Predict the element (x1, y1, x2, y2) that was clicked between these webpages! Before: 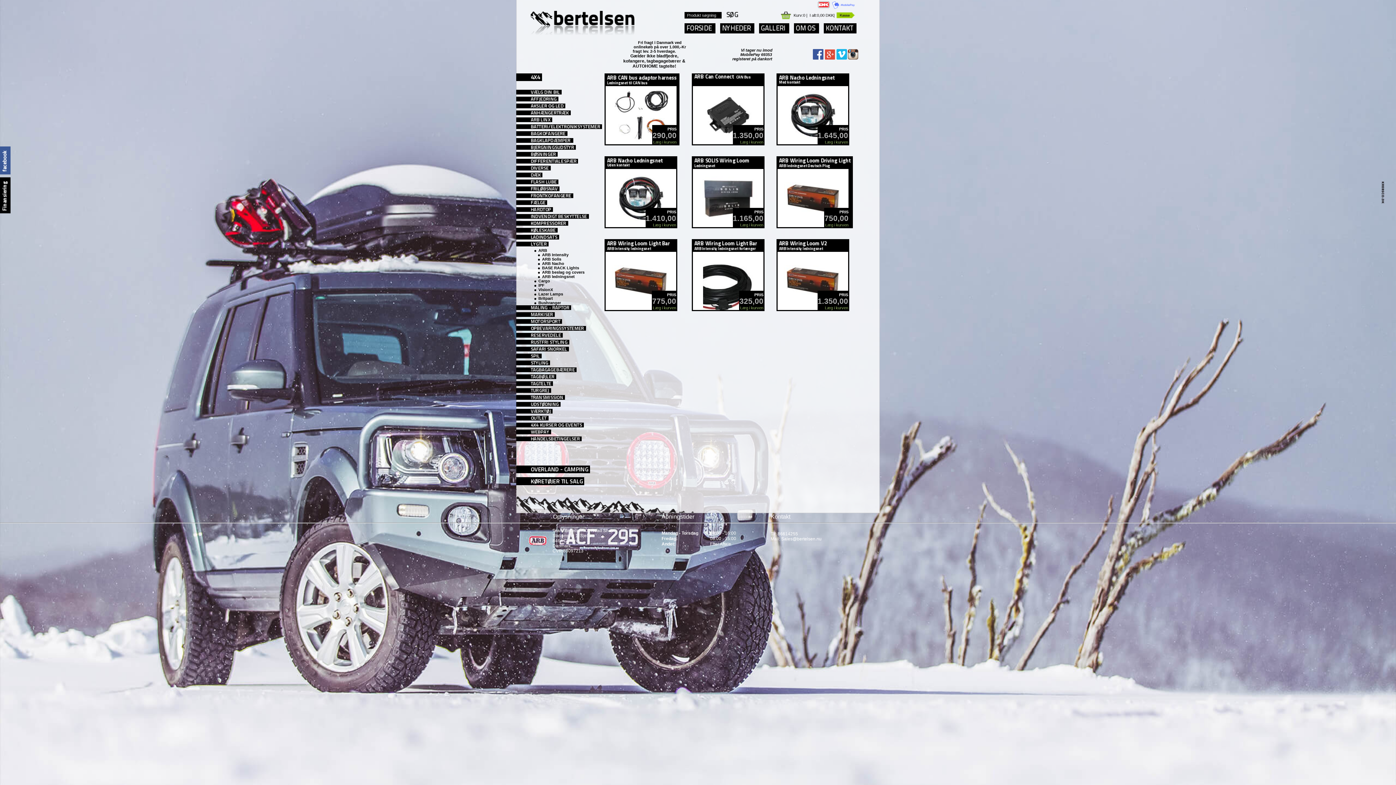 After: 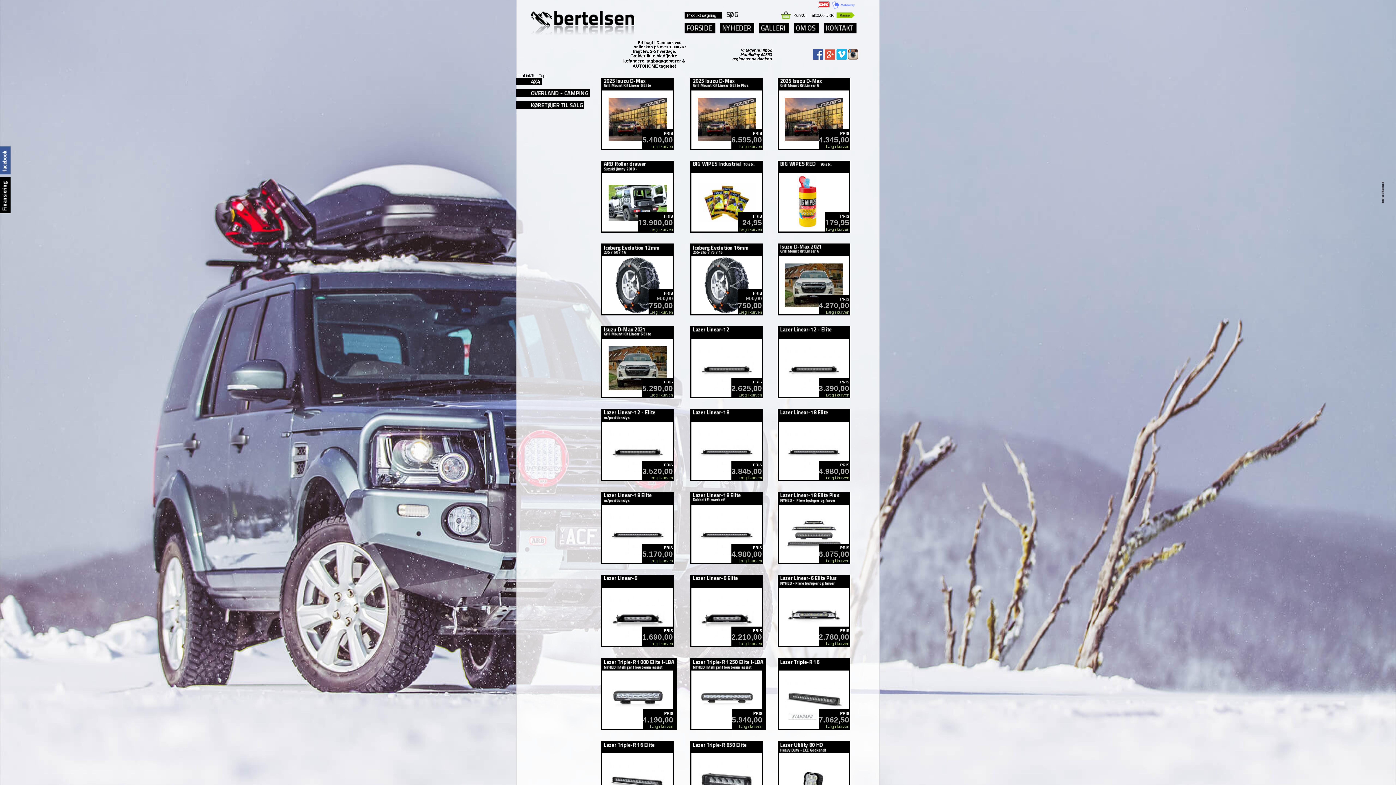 Action: bbox: (726, 12, 740, 16)